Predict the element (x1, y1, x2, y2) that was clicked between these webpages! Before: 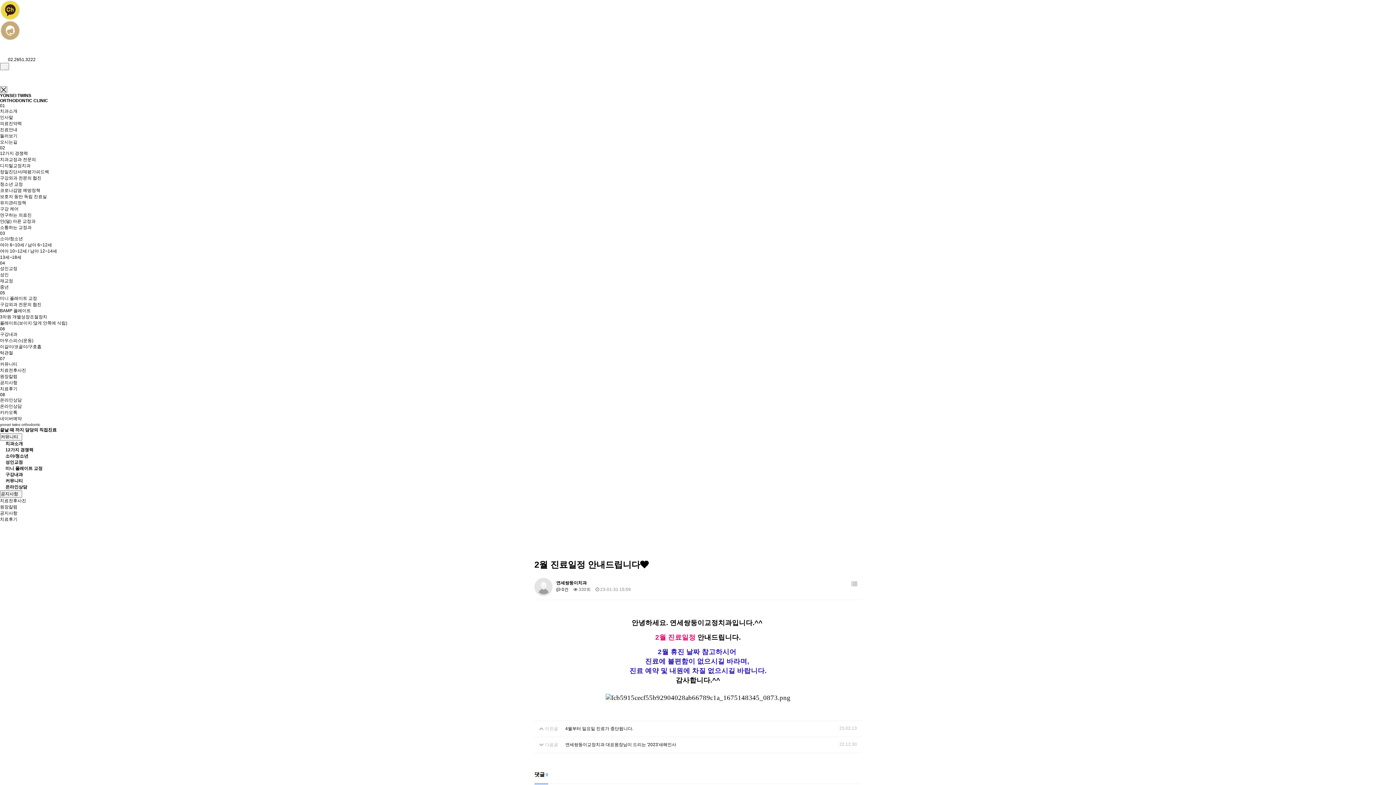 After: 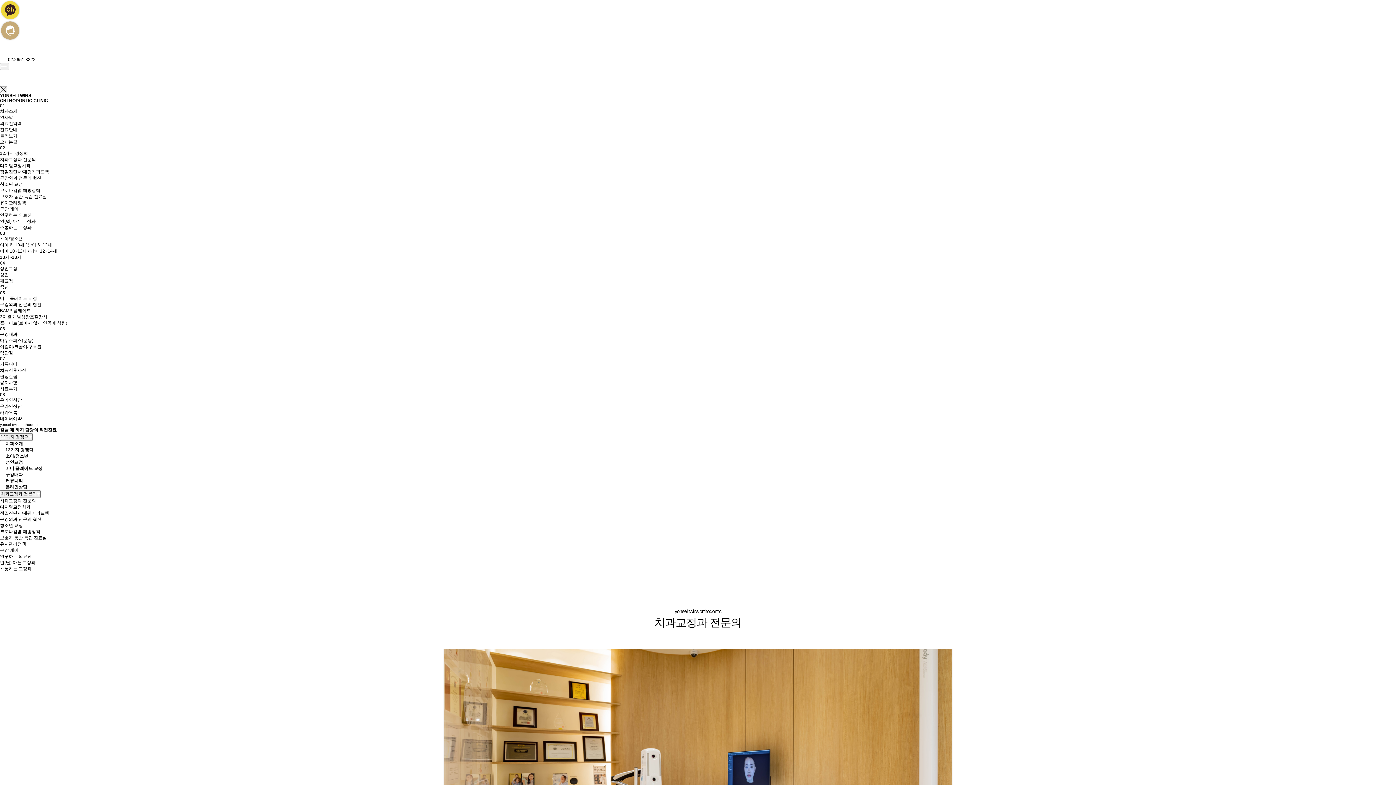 Action: bbox: (0, 151, 28, 156) label: 12가지 경쟁력